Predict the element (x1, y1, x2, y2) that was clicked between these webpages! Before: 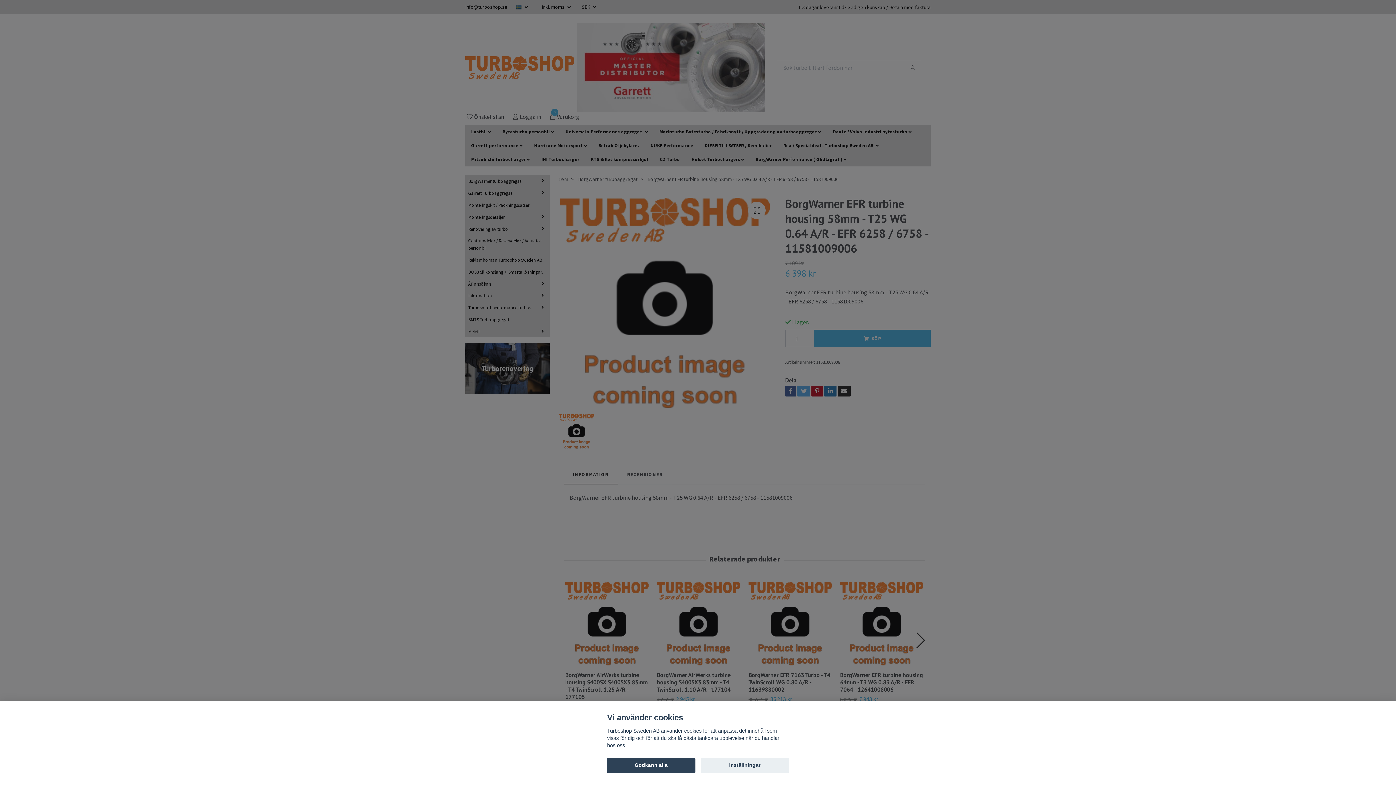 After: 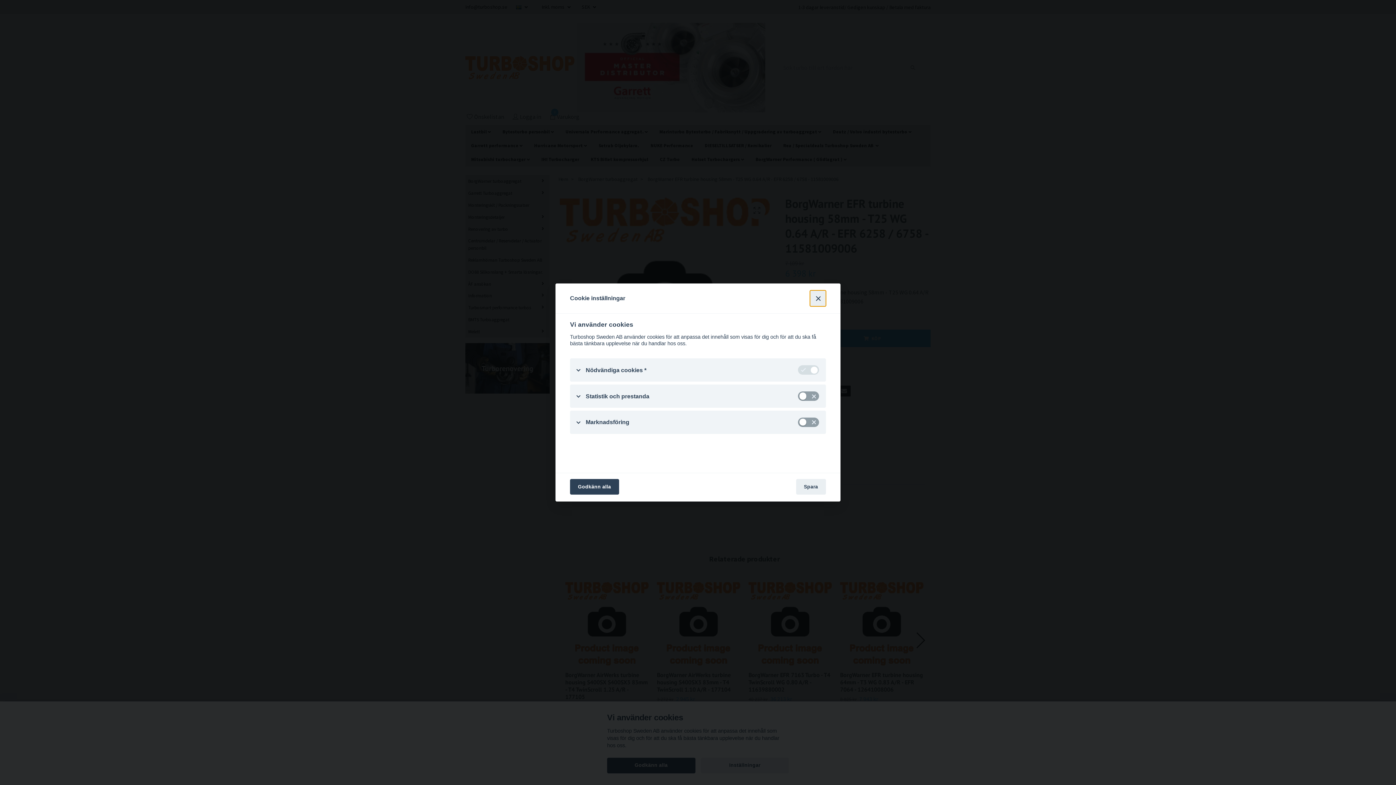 Action: bbox: (700, 758, 789, 773) label: Inställningar